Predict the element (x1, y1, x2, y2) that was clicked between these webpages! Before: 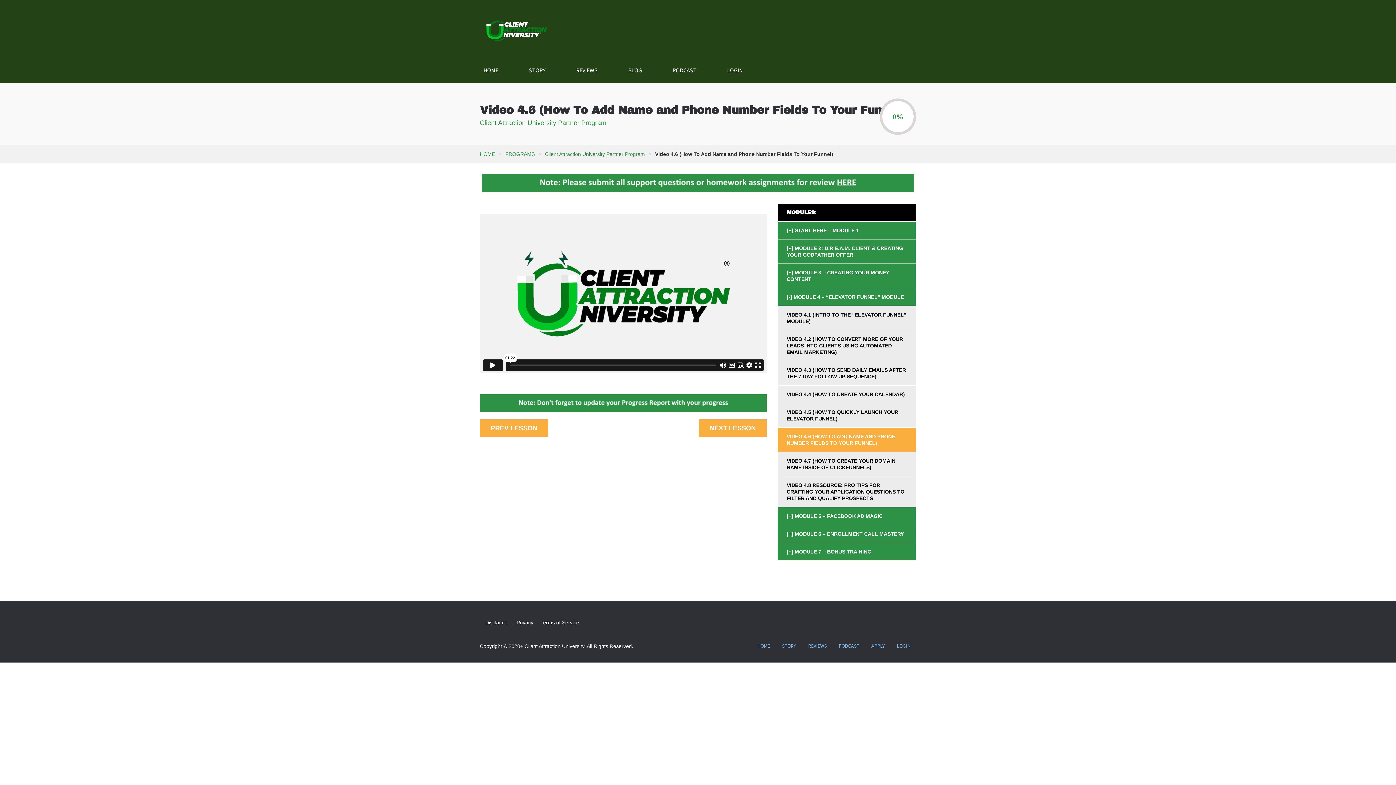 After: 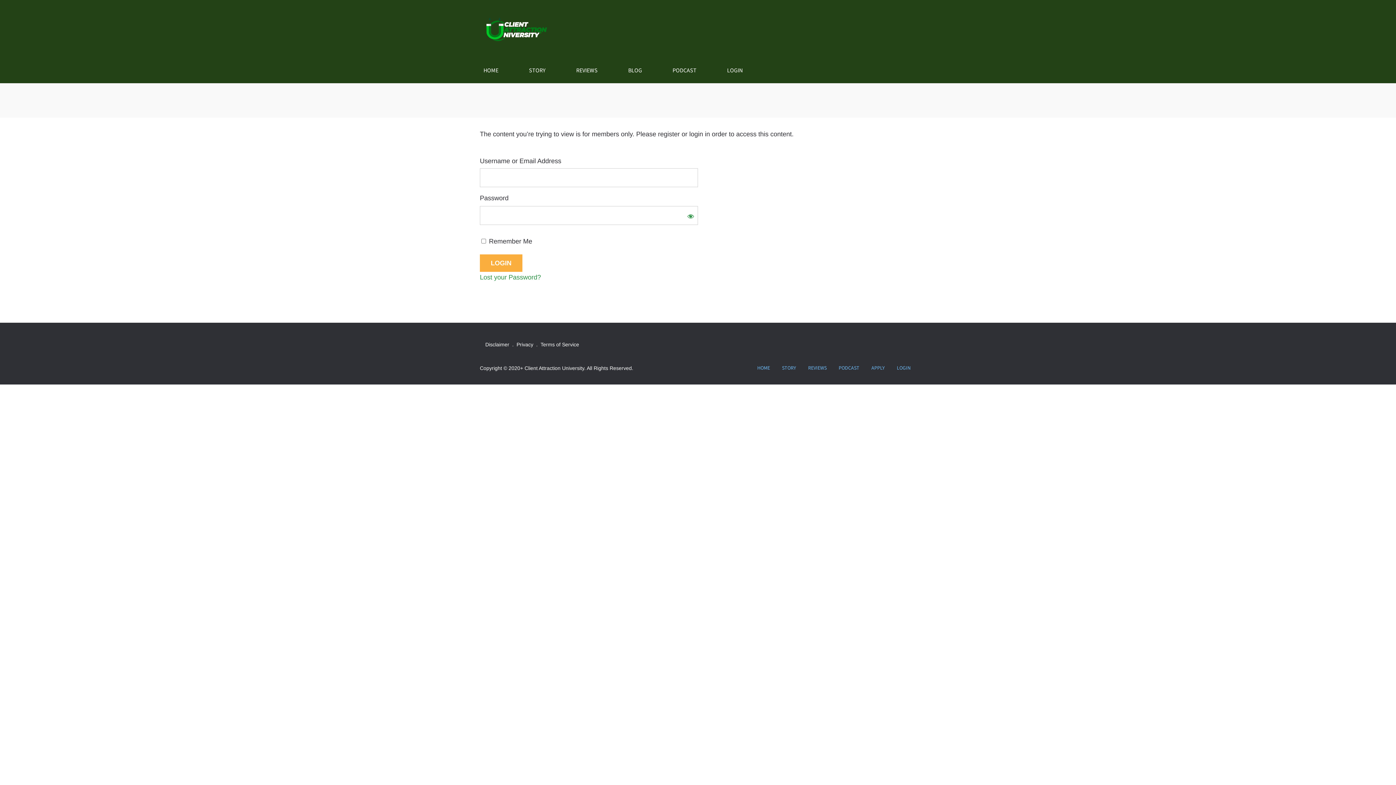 Action: bbox: (777, 403, 915, 427) label: VIDEO 4.5 (HOW TO QUICKLY LAUNCH YOUR ELEVATOR FUNNEL)